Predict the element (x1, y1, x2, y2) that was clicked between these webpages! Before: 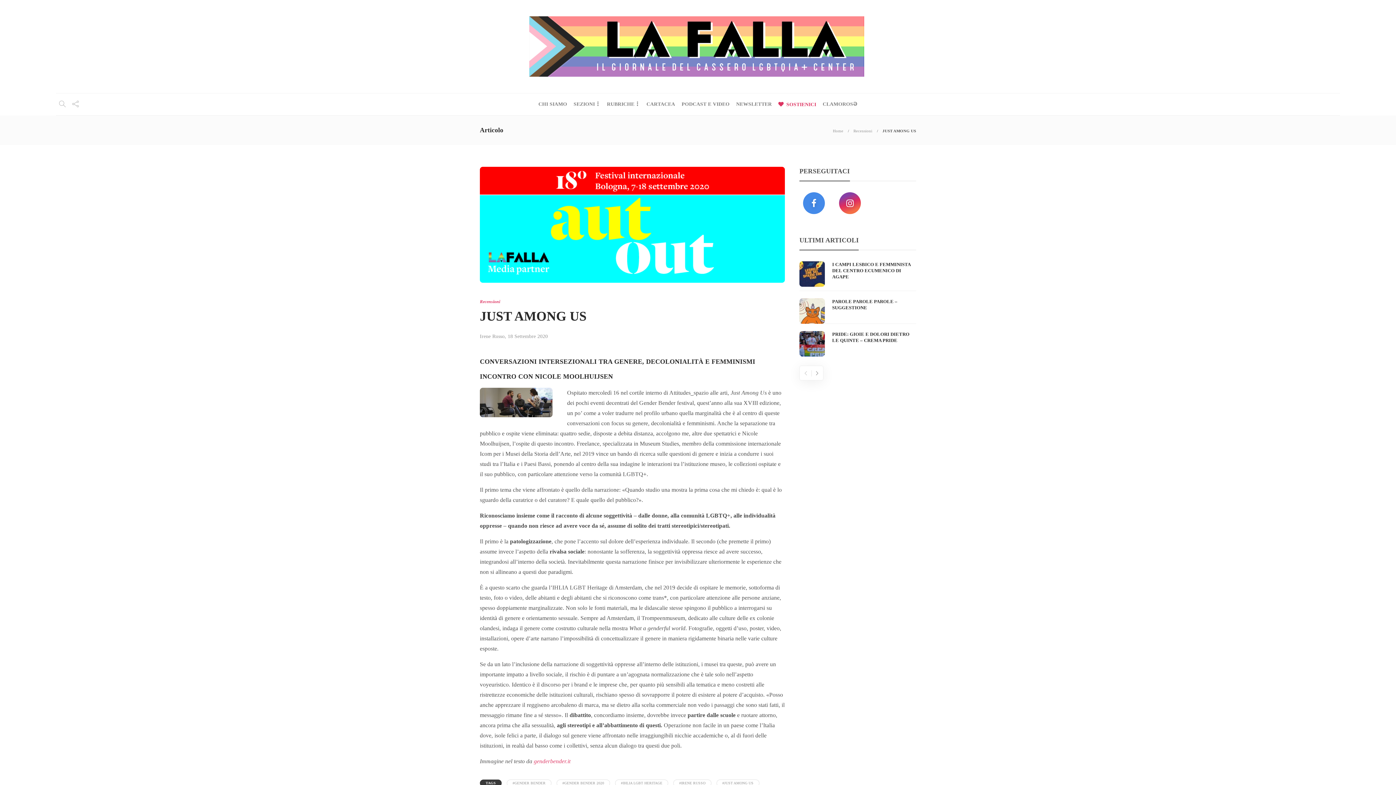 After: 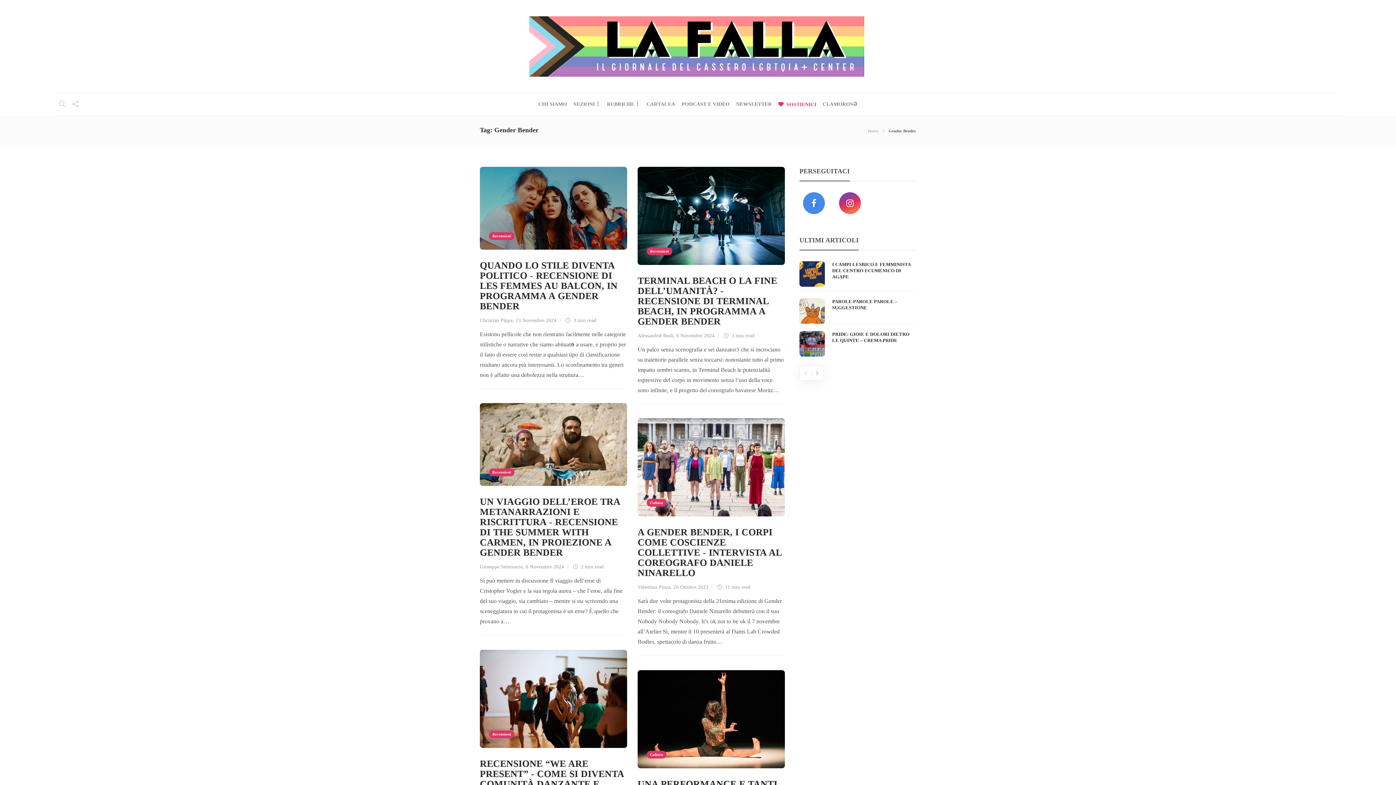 Action: bbox: (506, 780, 551, 787) label: #GENDER BENDER